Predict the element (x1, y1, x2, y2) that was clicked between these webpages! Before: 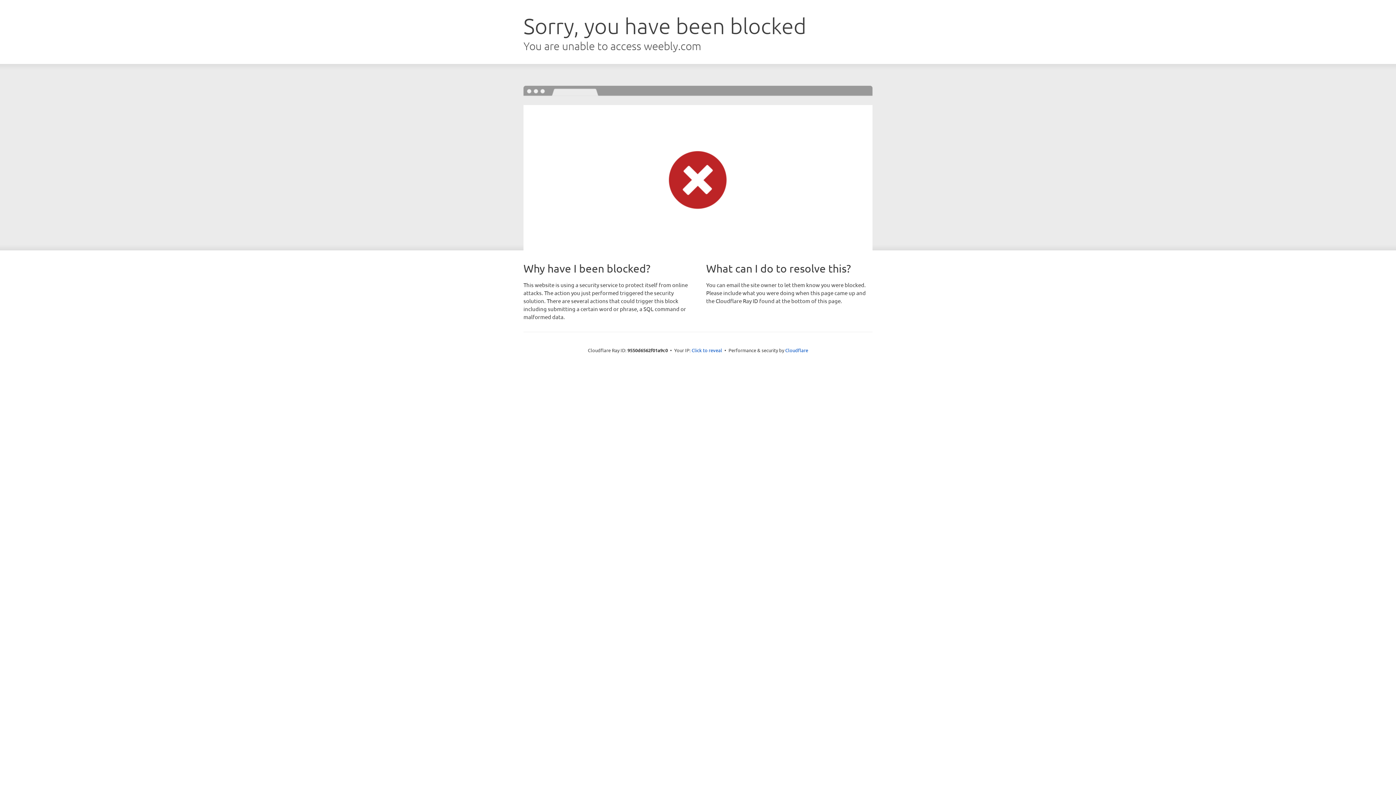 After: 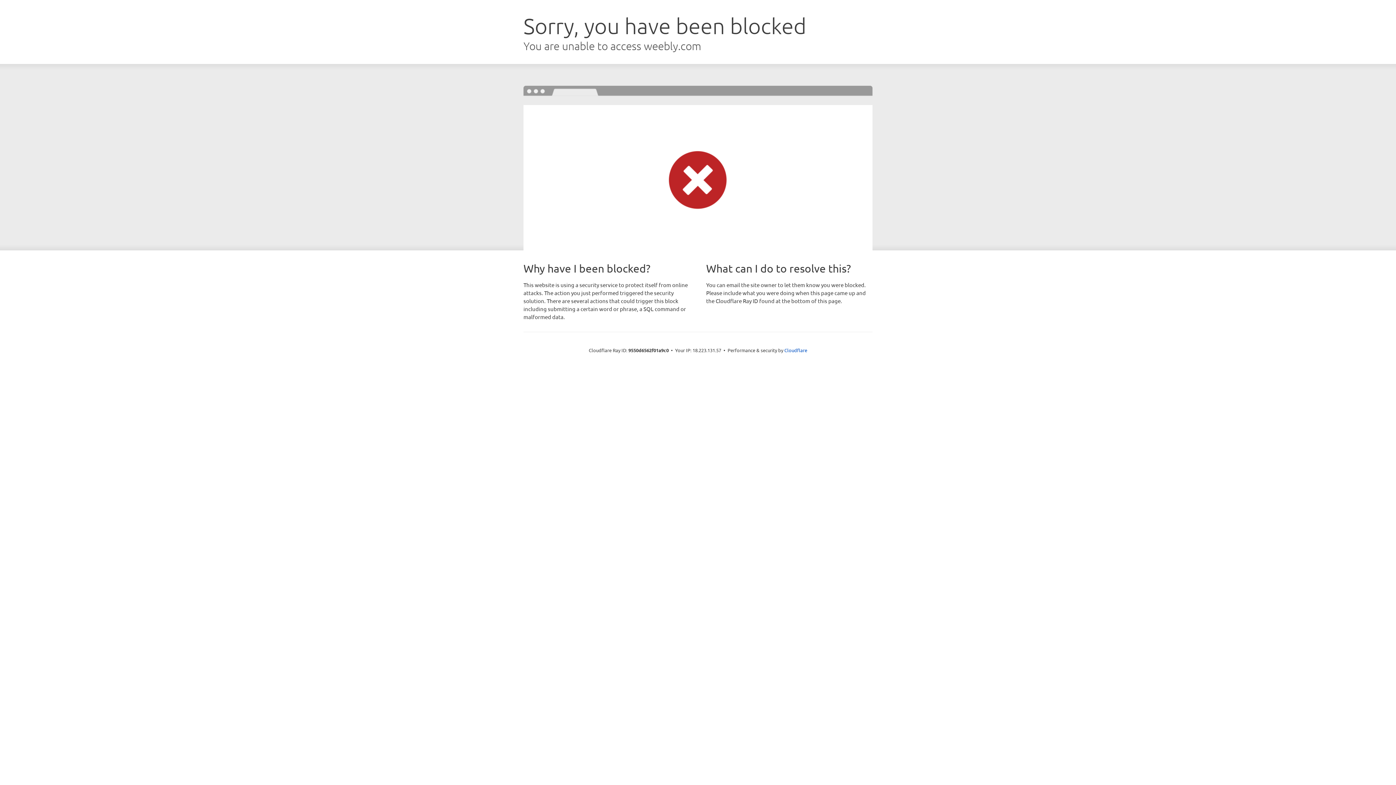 Action: bbox: (691, 346, 722, 353) label: Click to reveal